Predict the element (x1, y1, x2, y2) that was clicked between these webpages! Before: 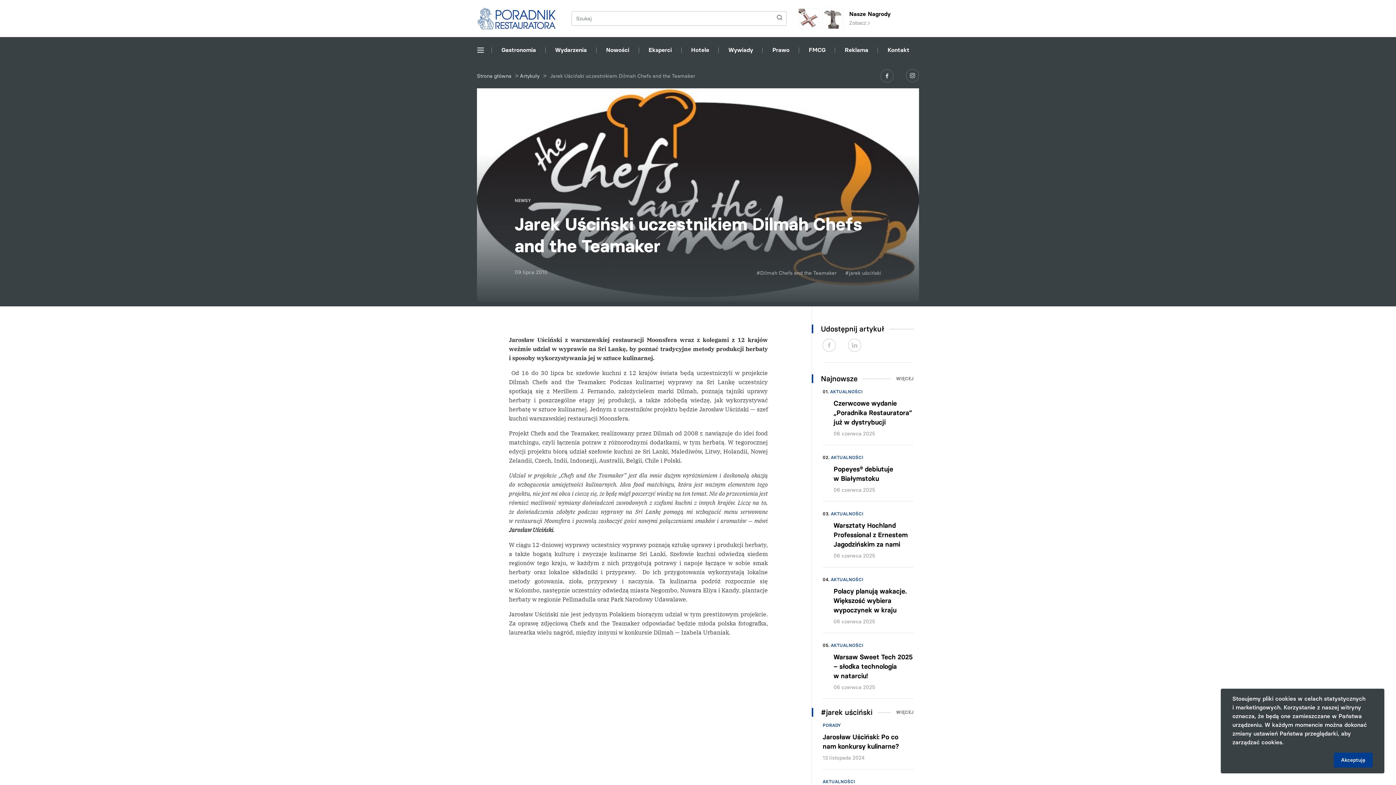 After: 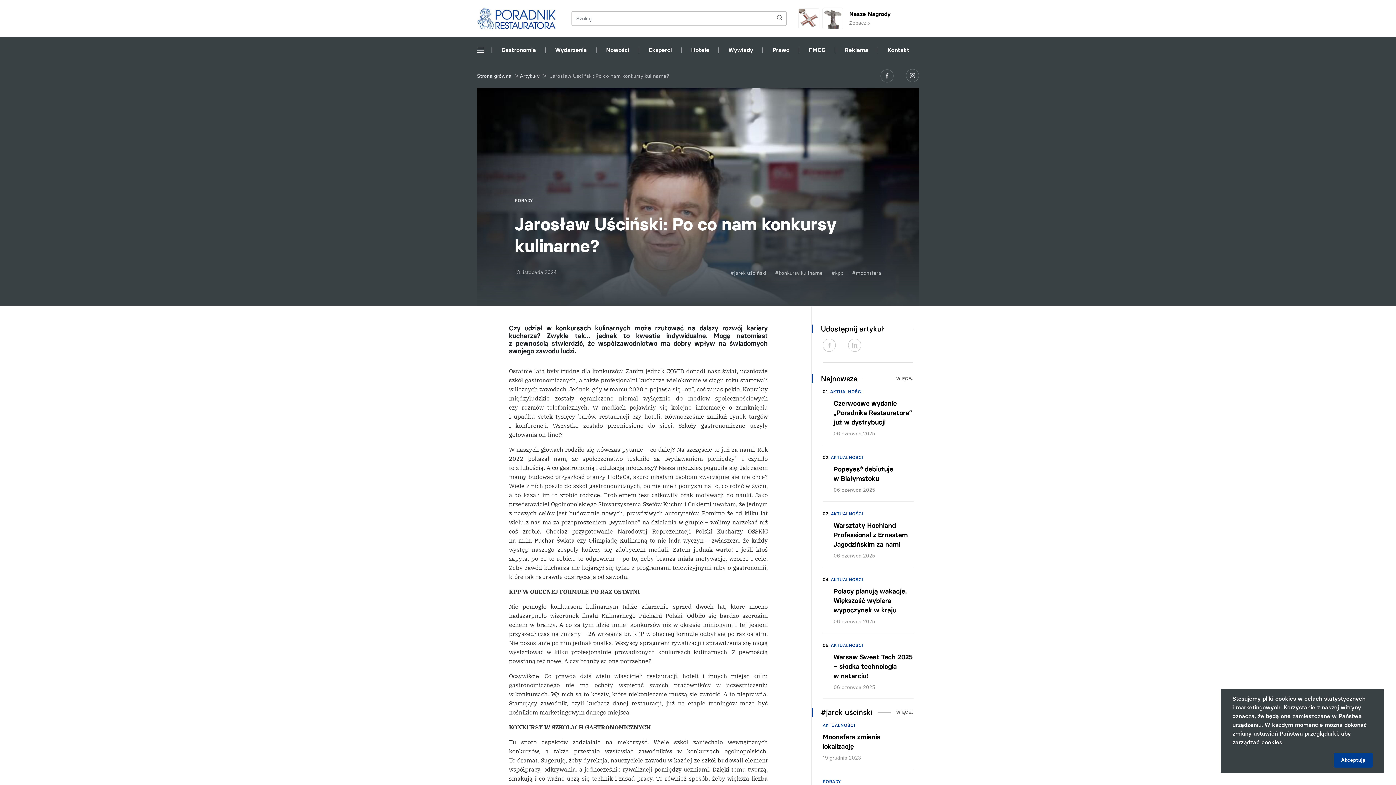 Action: bbox: (822, 732, 913, 762) label: Jarosław Uściński: Po co nam konkursy kulinarne?

13 listopada 2024